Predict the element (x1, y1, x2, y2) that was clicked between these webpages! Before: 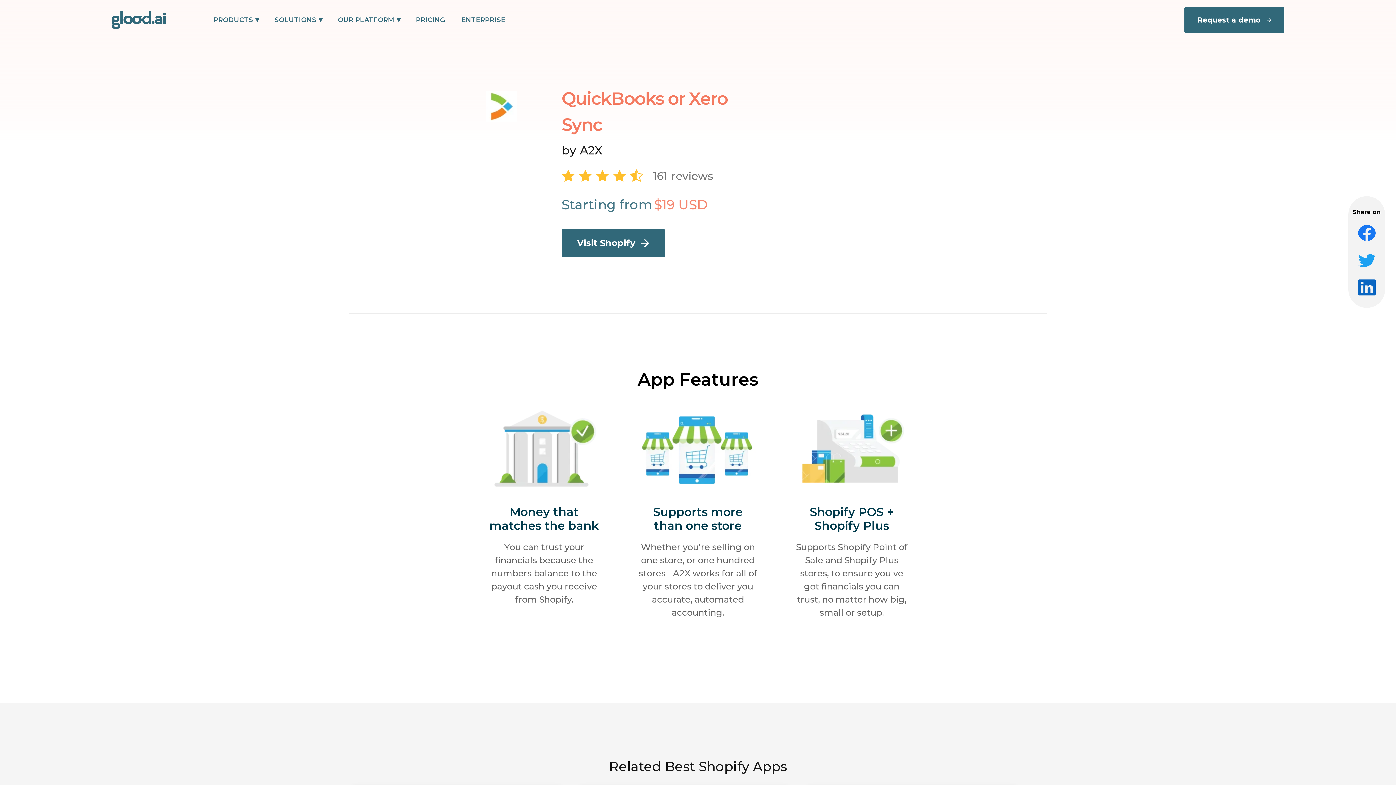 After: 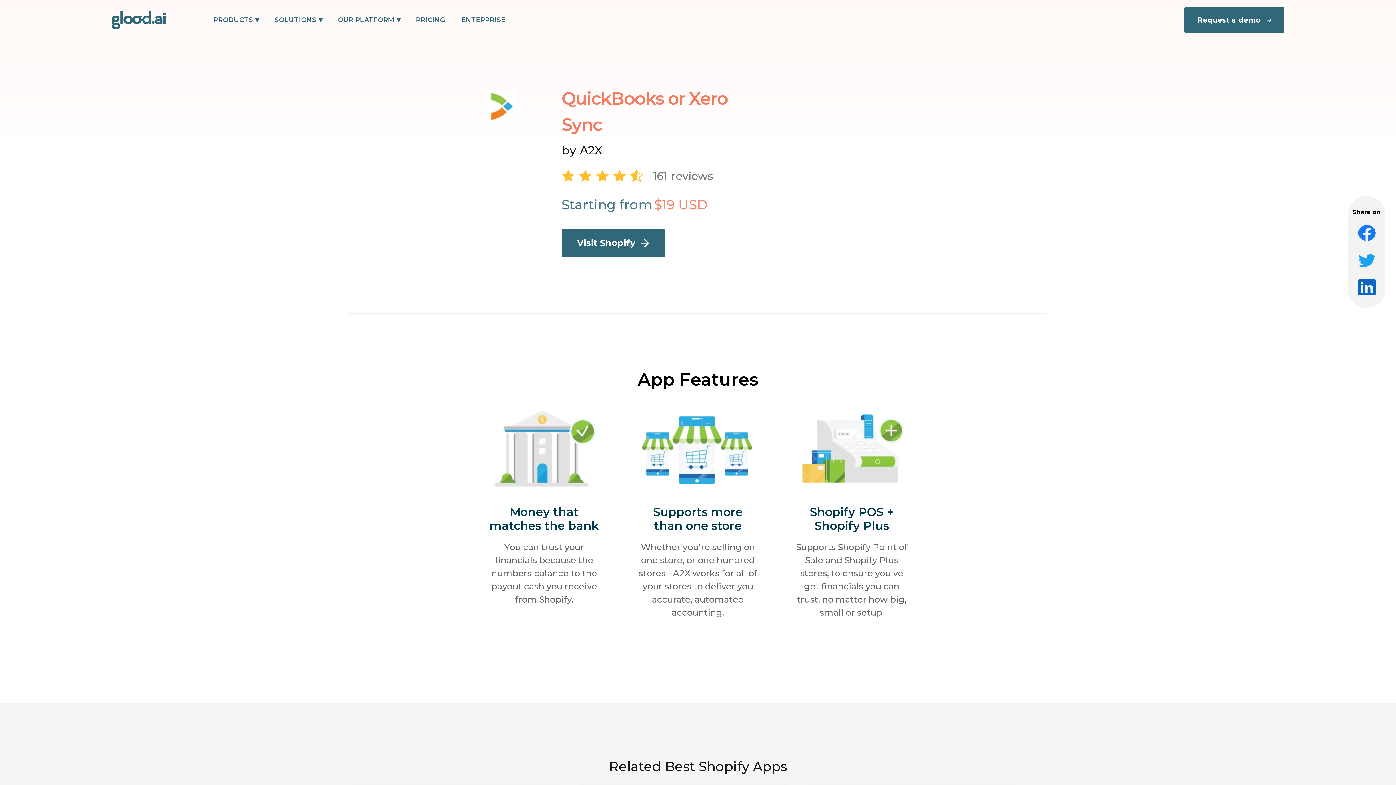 Action: bbox: (1358, 225, 1375, 241)